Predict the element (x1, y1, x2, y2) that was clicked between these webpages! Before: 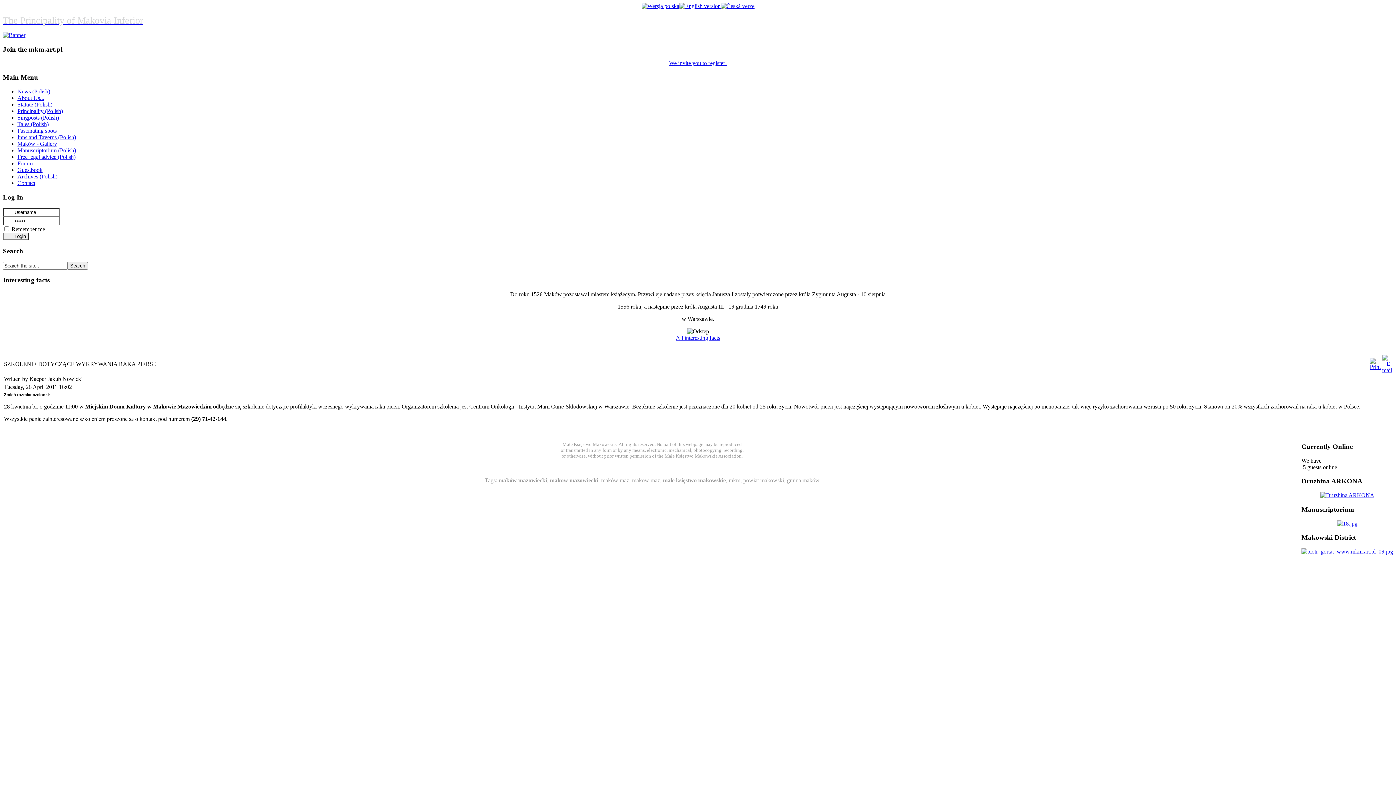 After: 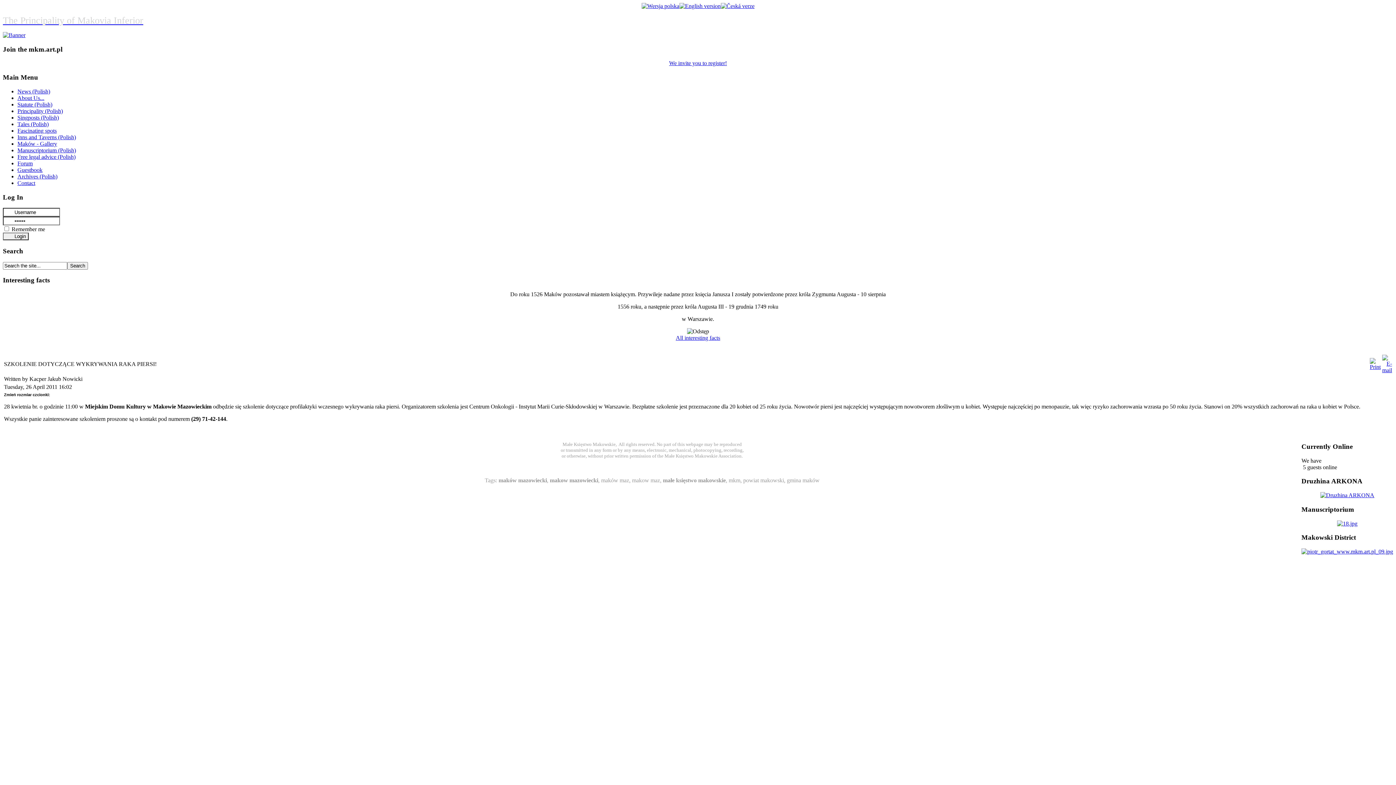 Action: bbox: (1320, 491, 1374, 498)